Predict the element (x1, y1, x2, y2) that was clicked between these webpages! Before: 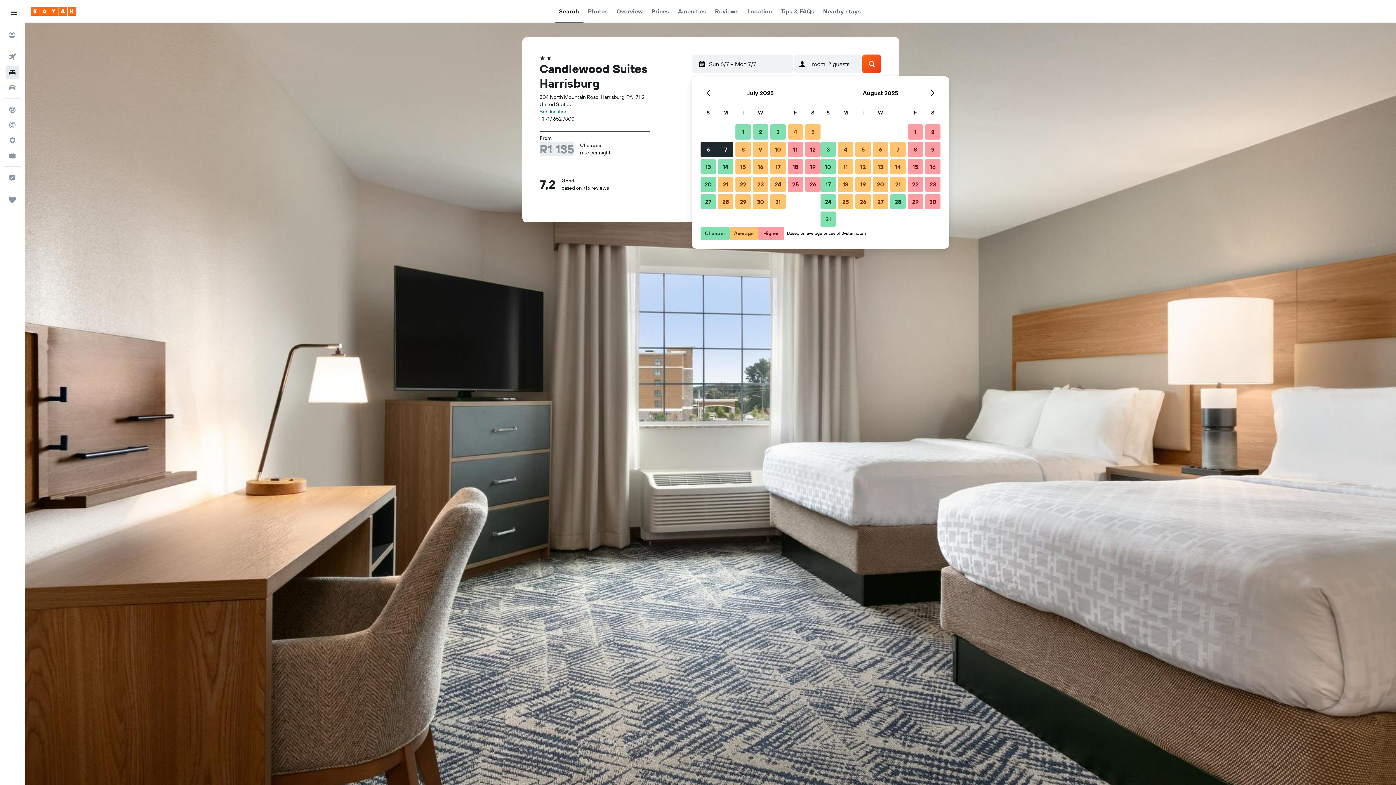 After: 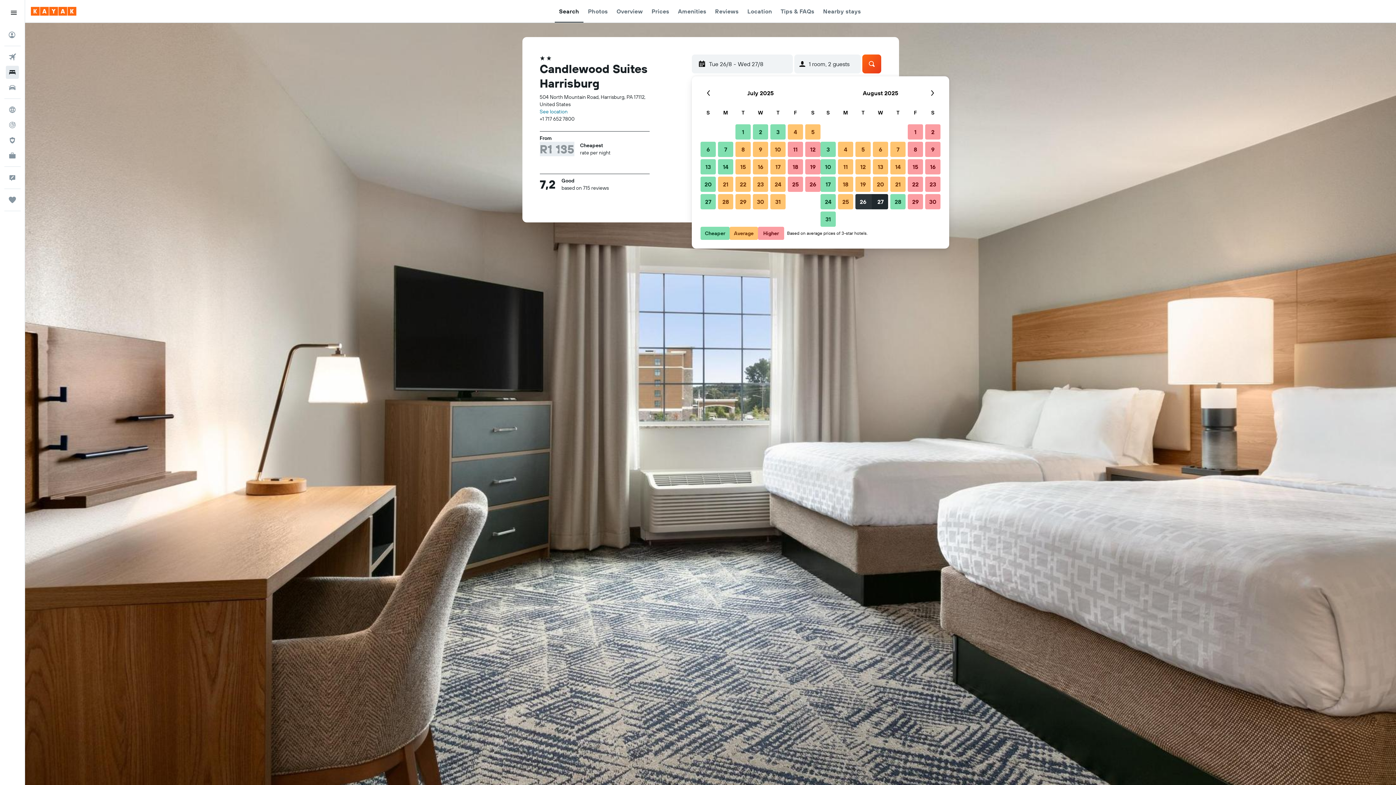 Action: label: August 26, 2025 bbox: (854, 193, 872, 210)